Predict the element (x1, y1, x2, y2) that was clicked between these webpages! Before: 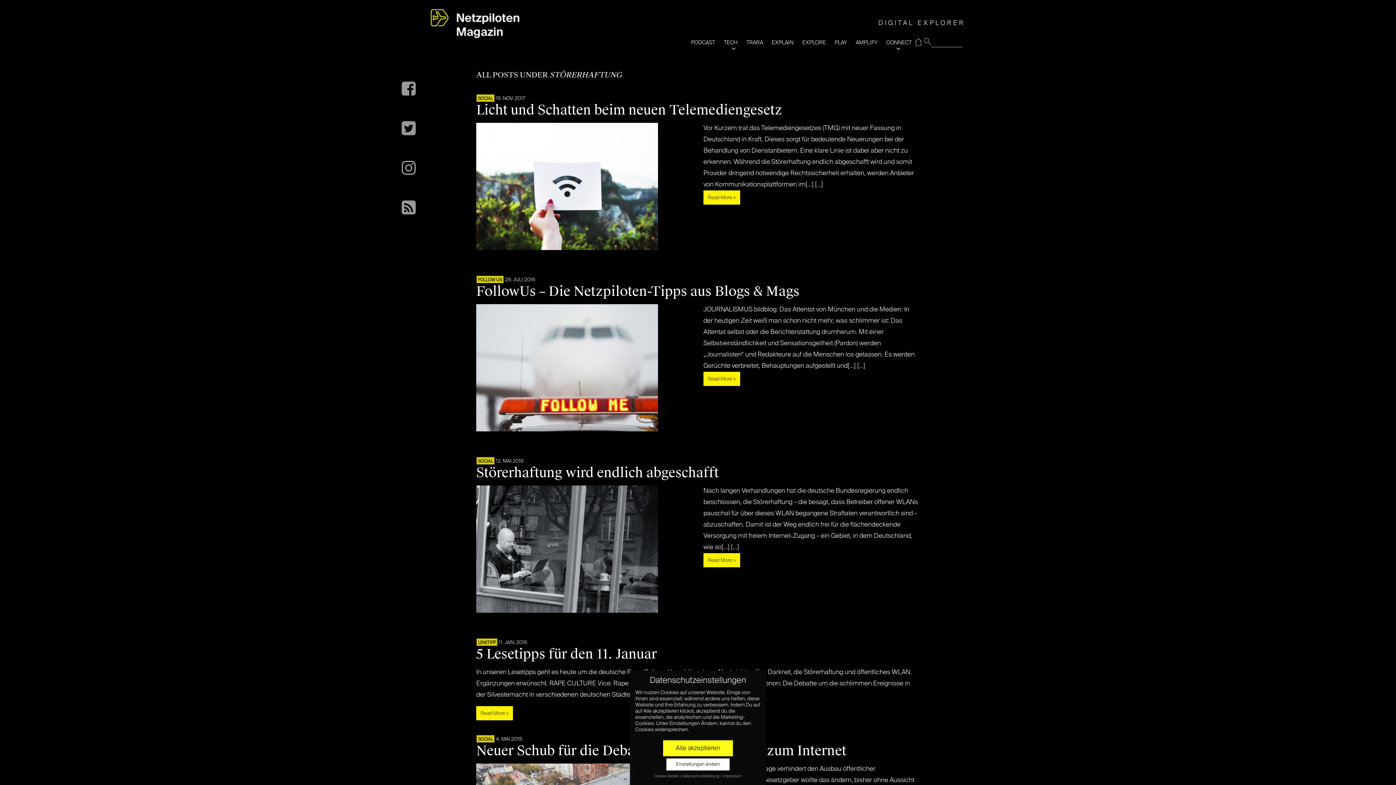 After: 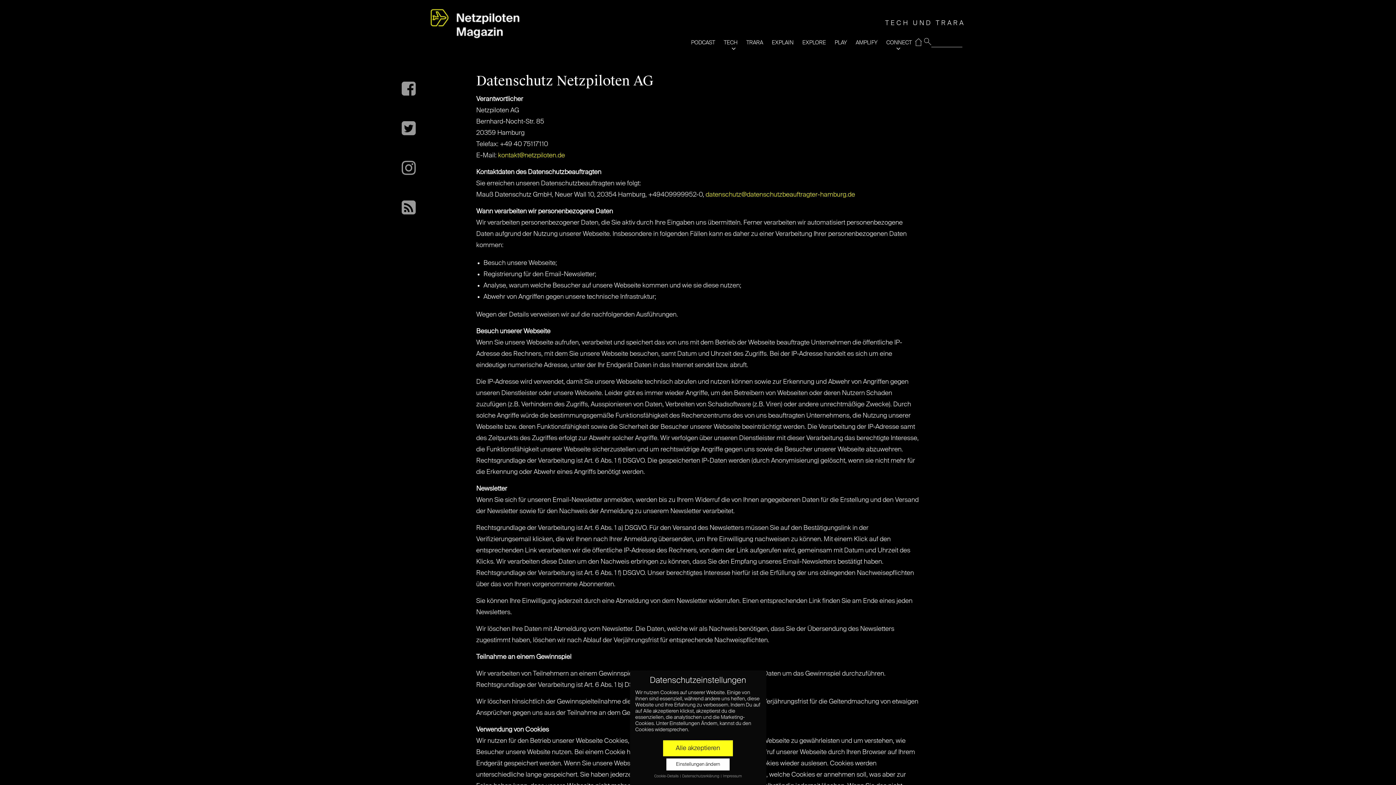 Action: label: Datenschutzerklärung  bbox: (682, 774, 720, 778)